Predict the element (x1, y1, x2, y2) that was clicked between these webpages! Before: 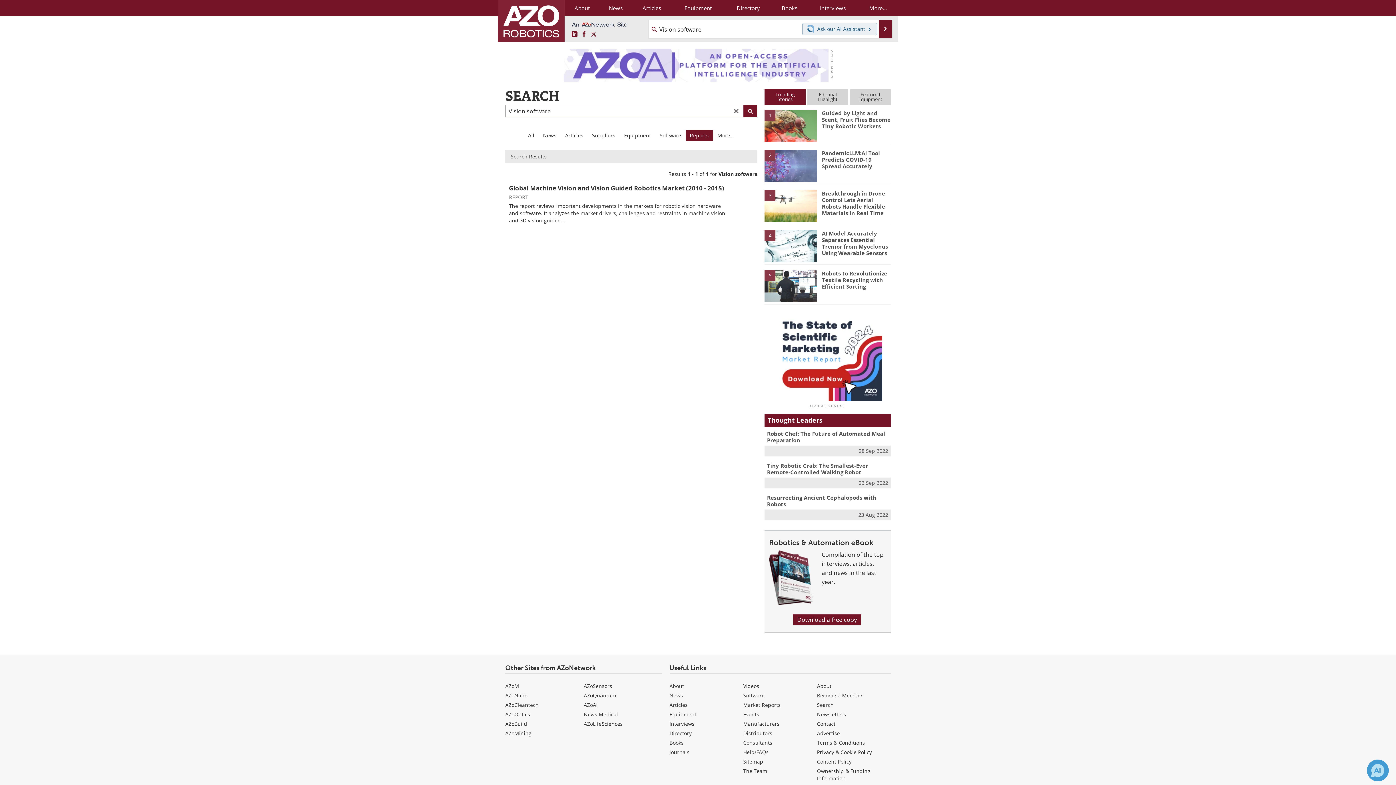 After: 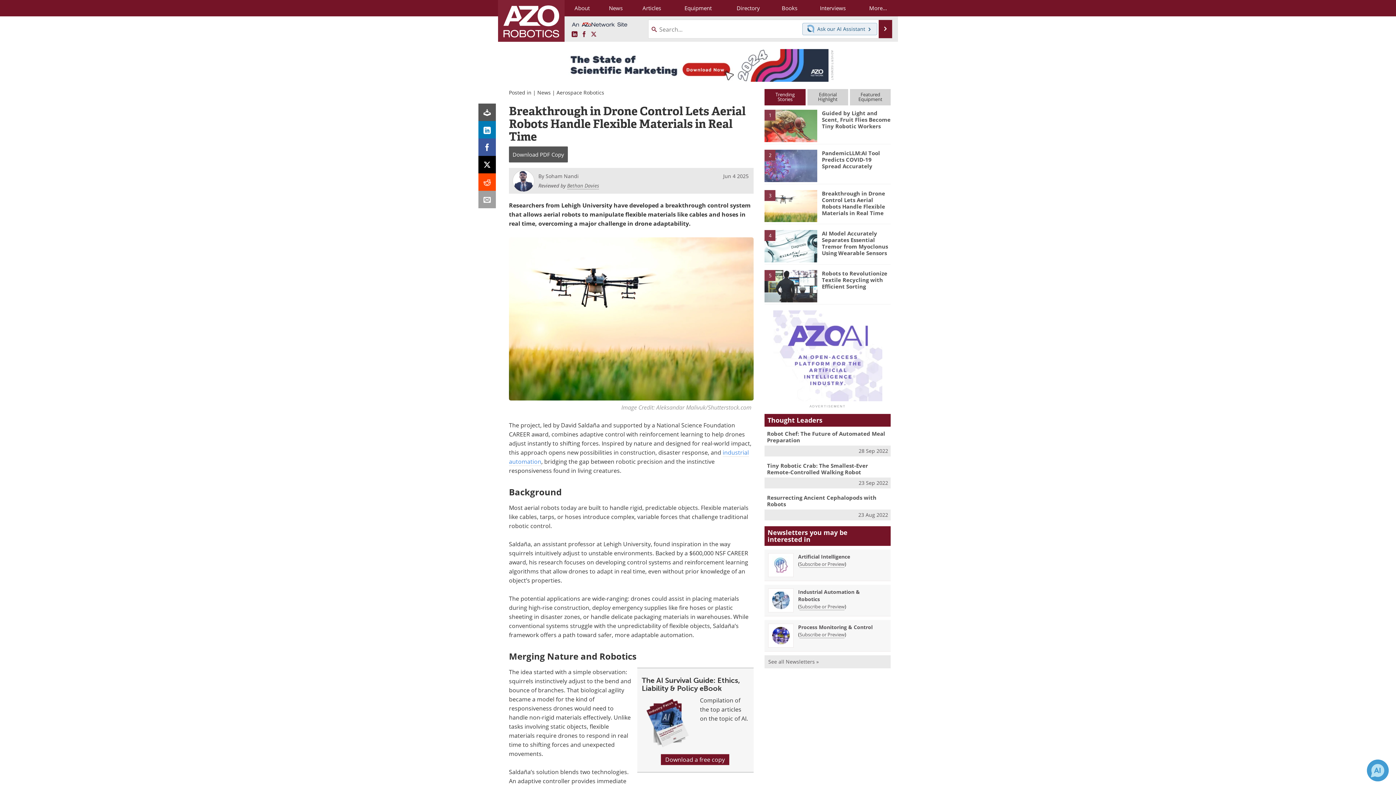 Action: bbox: (822, 189, 885, 216) label: Breakthrough in Drone Control Lets Aerial Robots Handle Flexible Materials in Real Time